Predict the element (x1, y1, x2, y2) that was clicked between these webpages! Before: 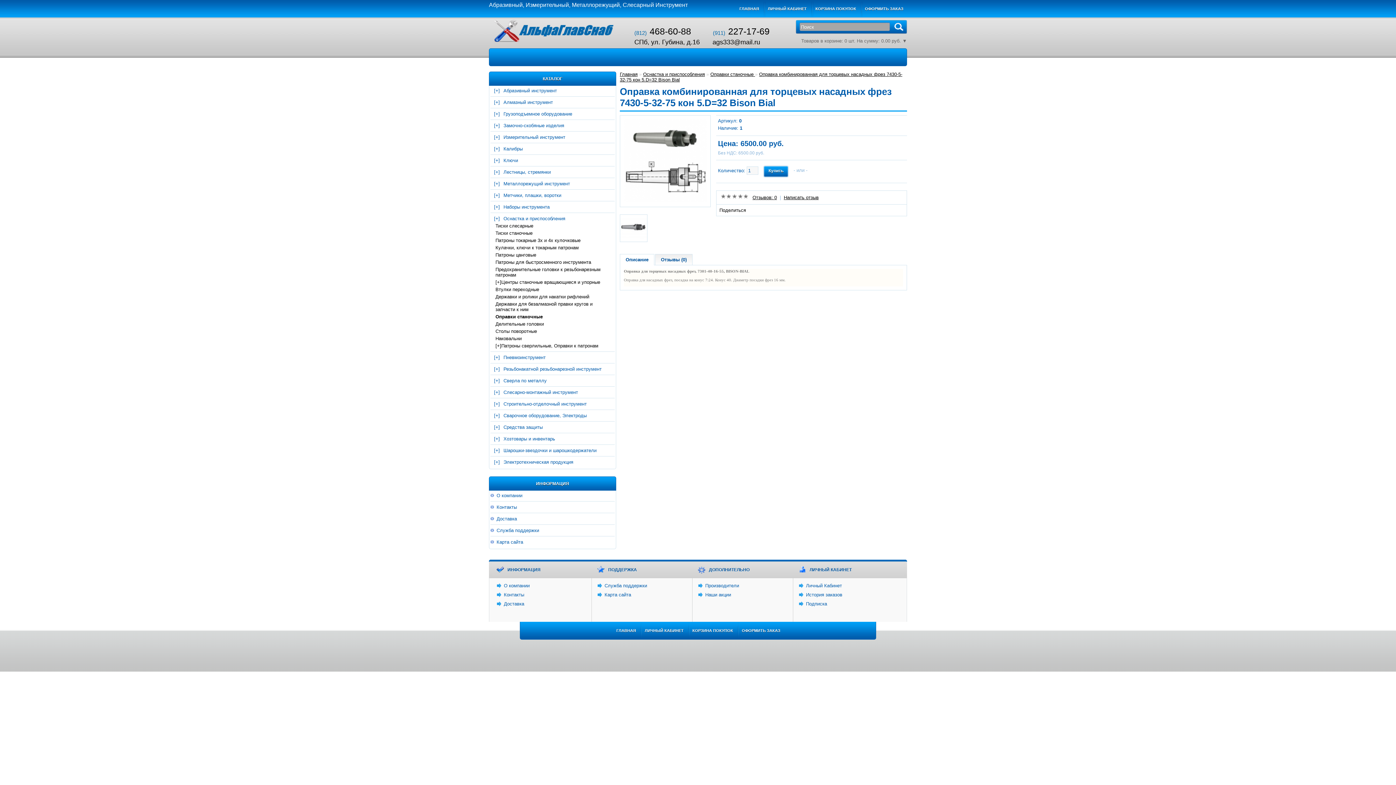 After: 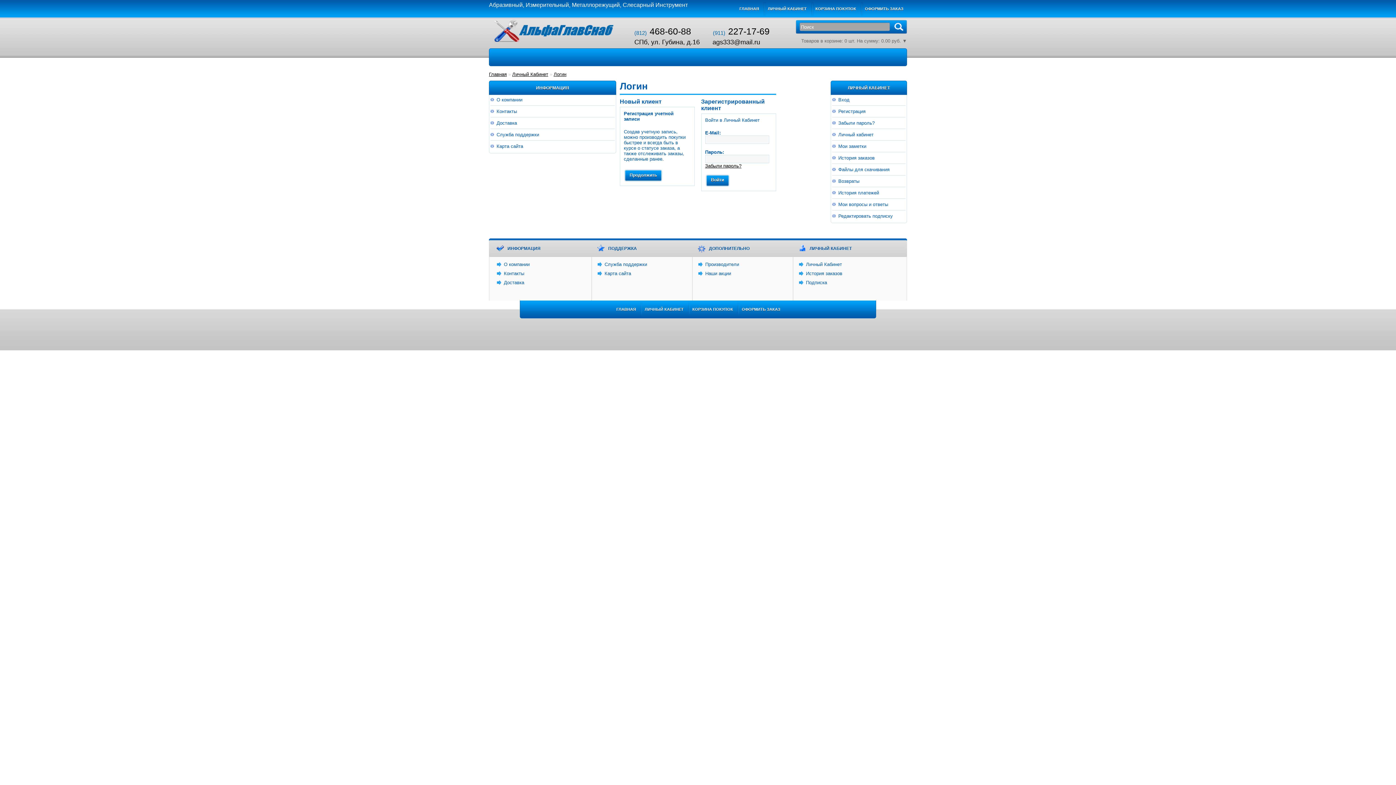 Action: bbox: (806, 601, 827, 606) label: Подписка